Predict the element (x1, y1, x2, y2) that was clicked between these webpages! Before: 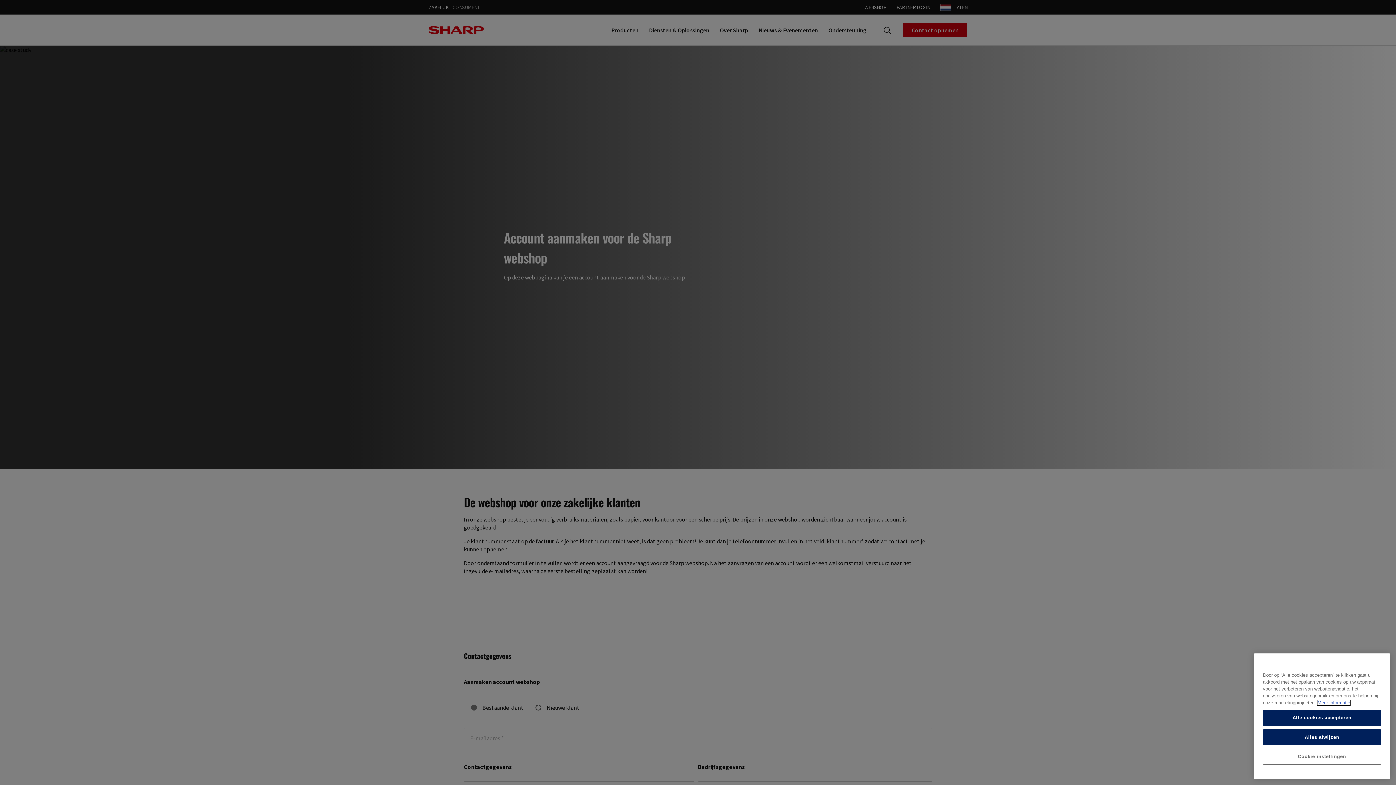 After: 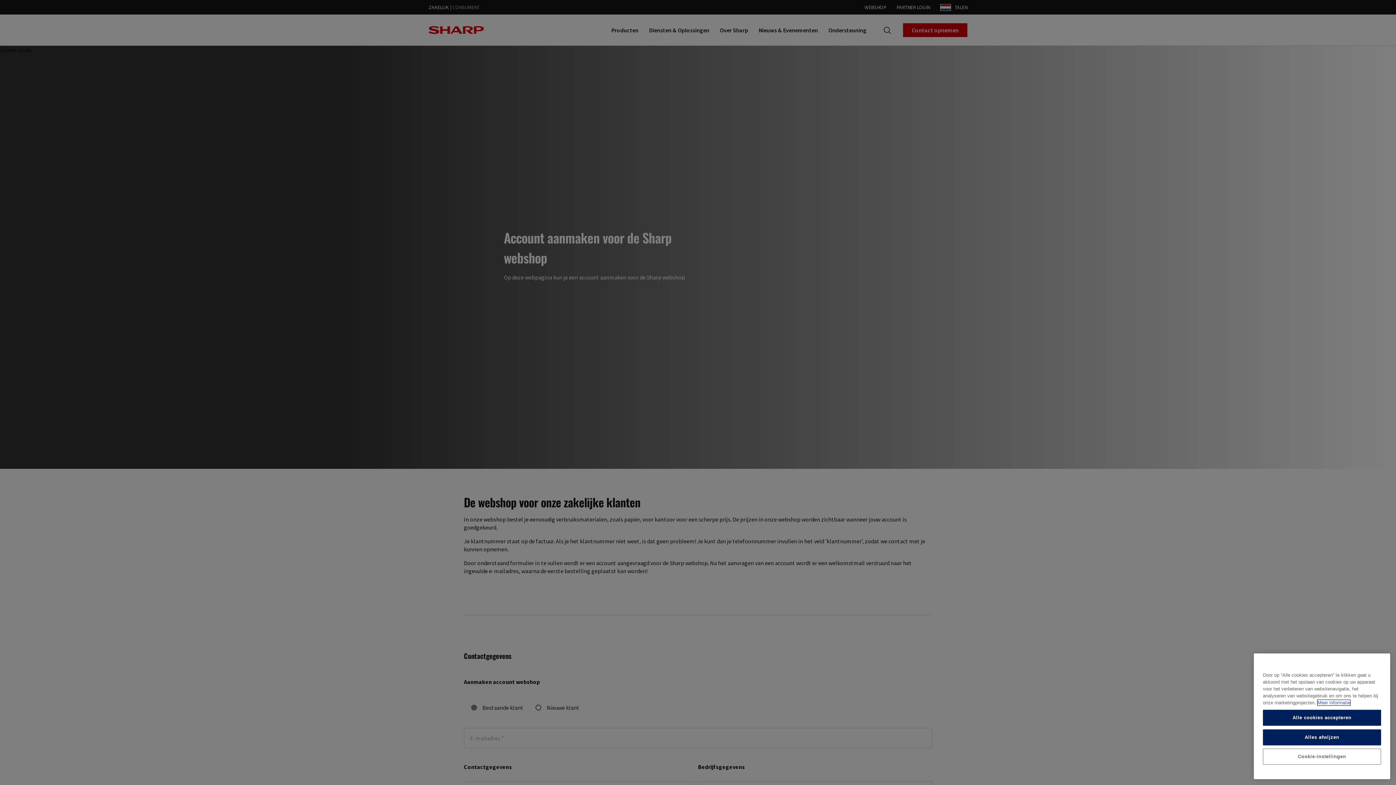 Action: label: Meer informatie over uw privacy, opent in een nieuw tabblad bbox: (1317, 710, 1350, 716)